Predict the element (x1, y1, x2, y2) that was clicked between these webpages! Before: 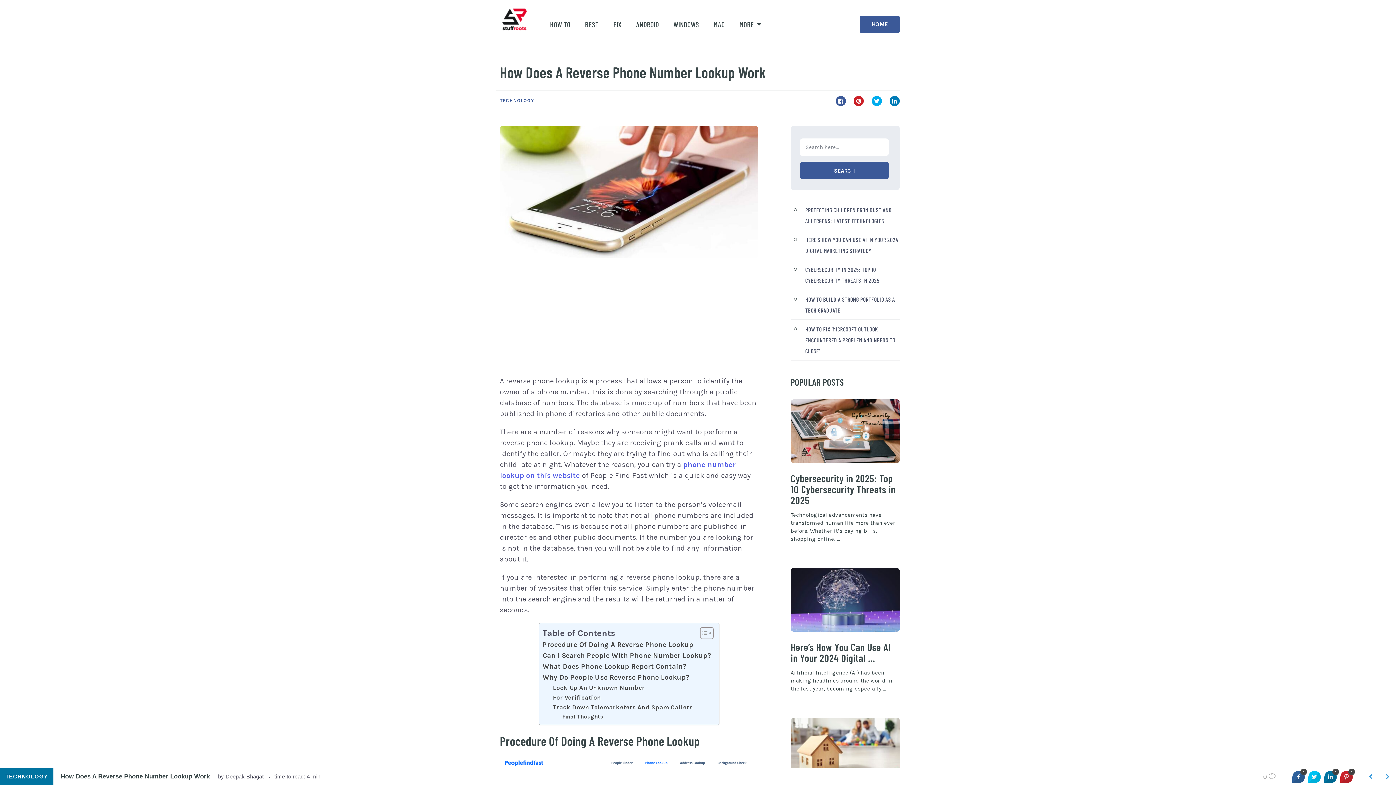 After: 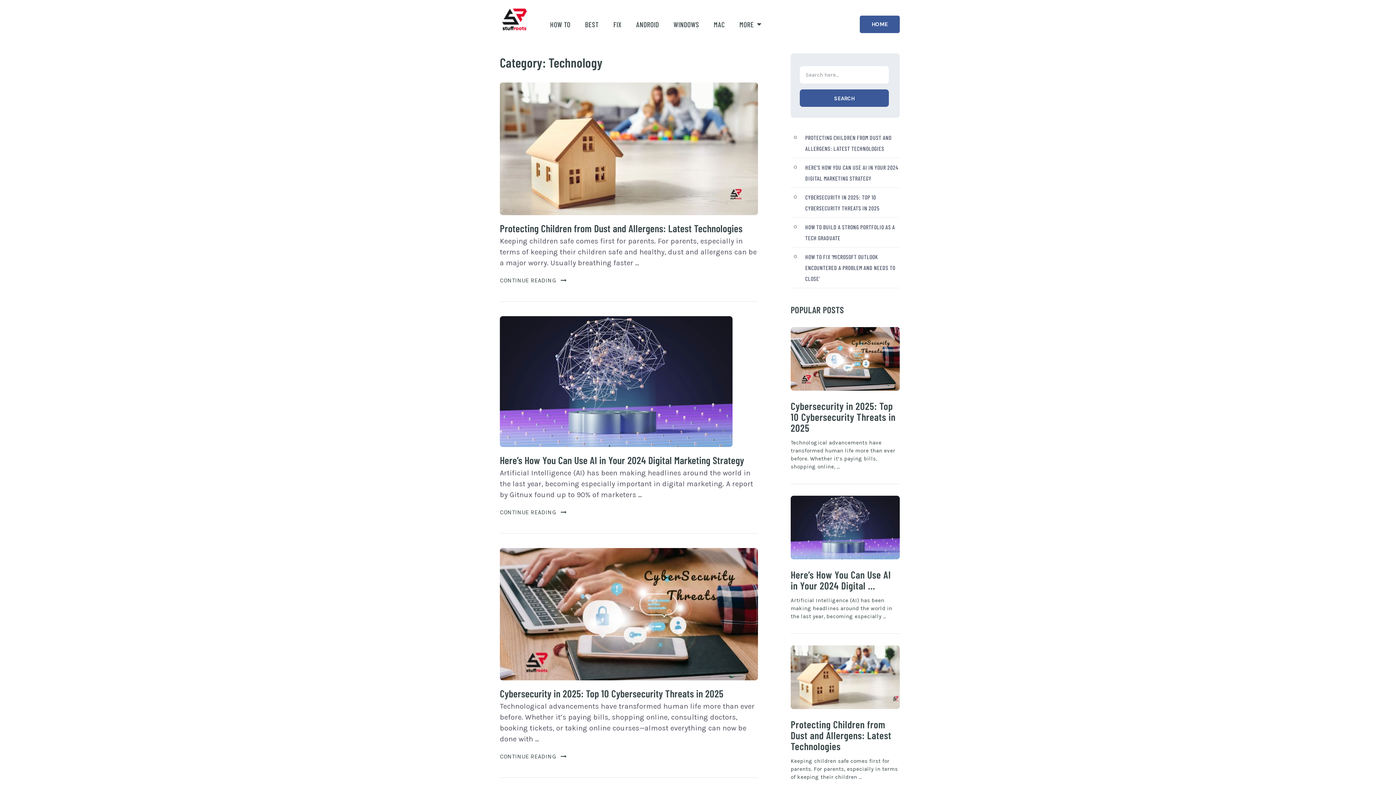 Action: label: TECHNOLOGY bbox: (0, 768, 53, 785)